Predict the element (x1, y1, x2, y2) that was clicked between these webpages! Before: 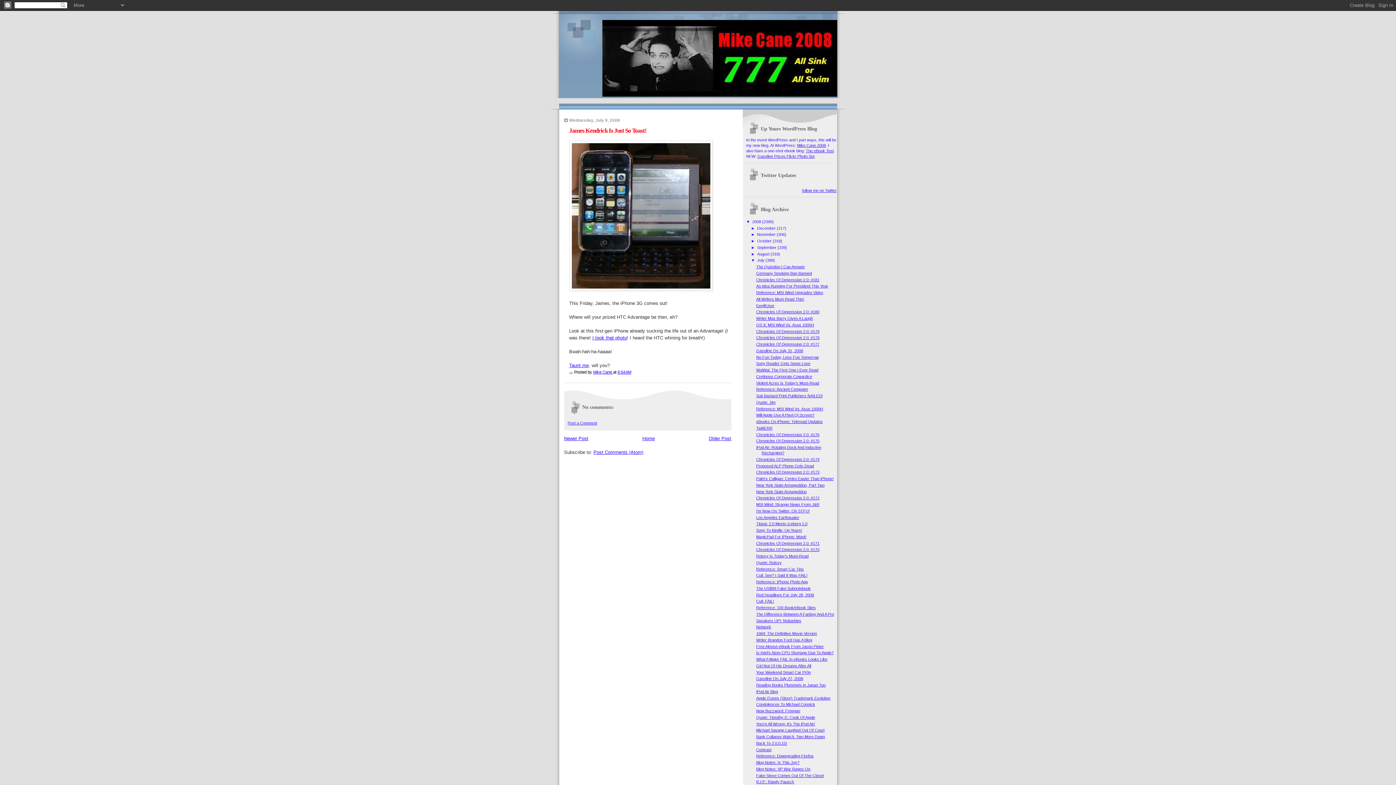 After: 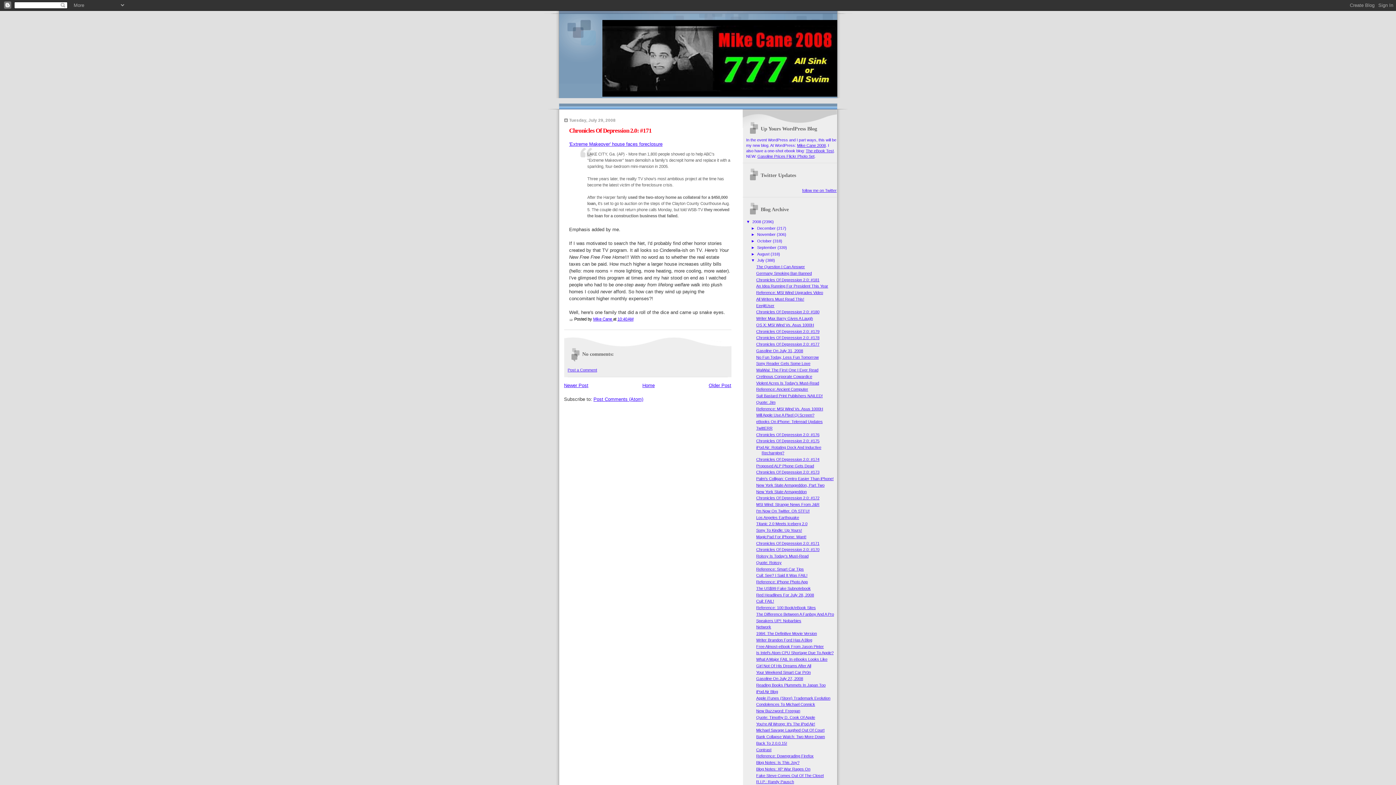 Action: label: Chronicles Of Depression 2.0: #171 bbox: (756, 541, 819, 545)